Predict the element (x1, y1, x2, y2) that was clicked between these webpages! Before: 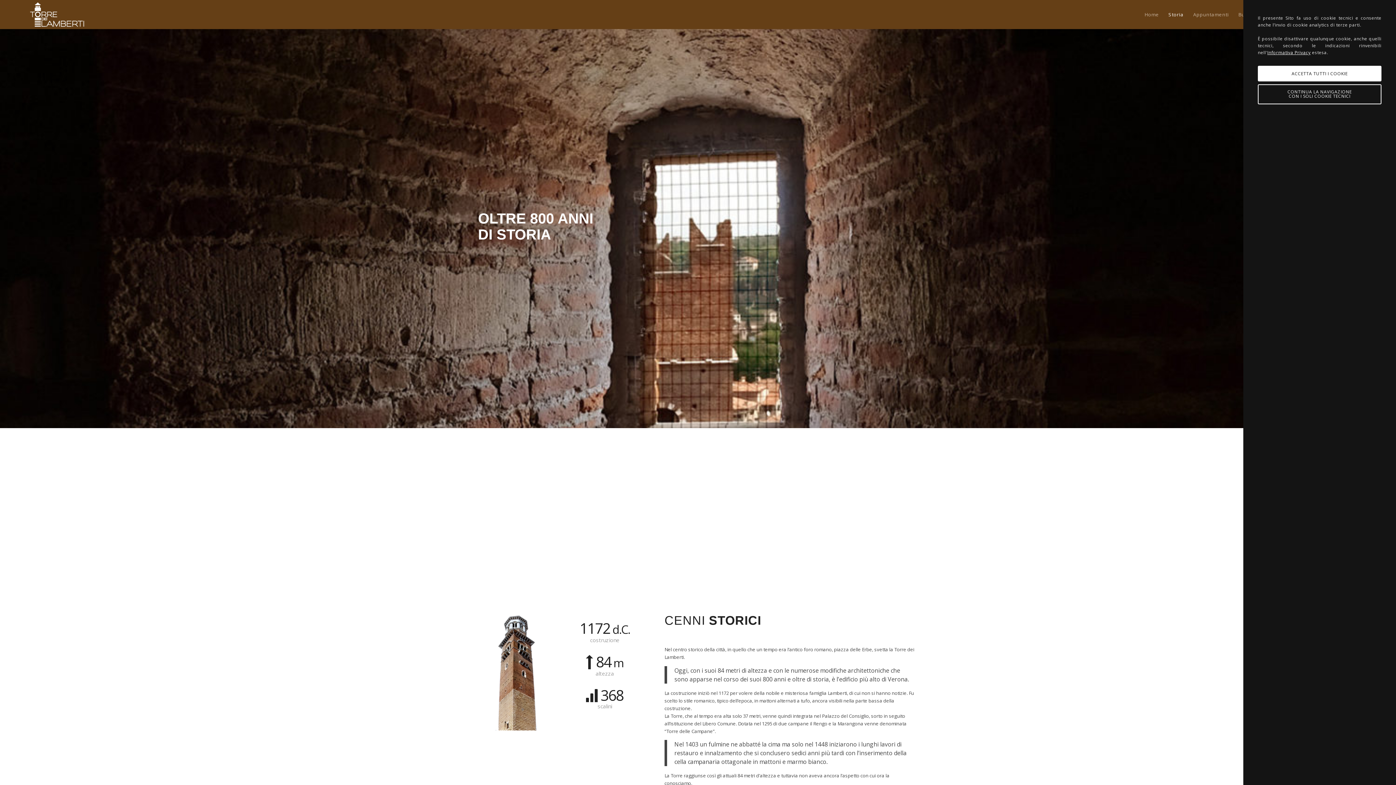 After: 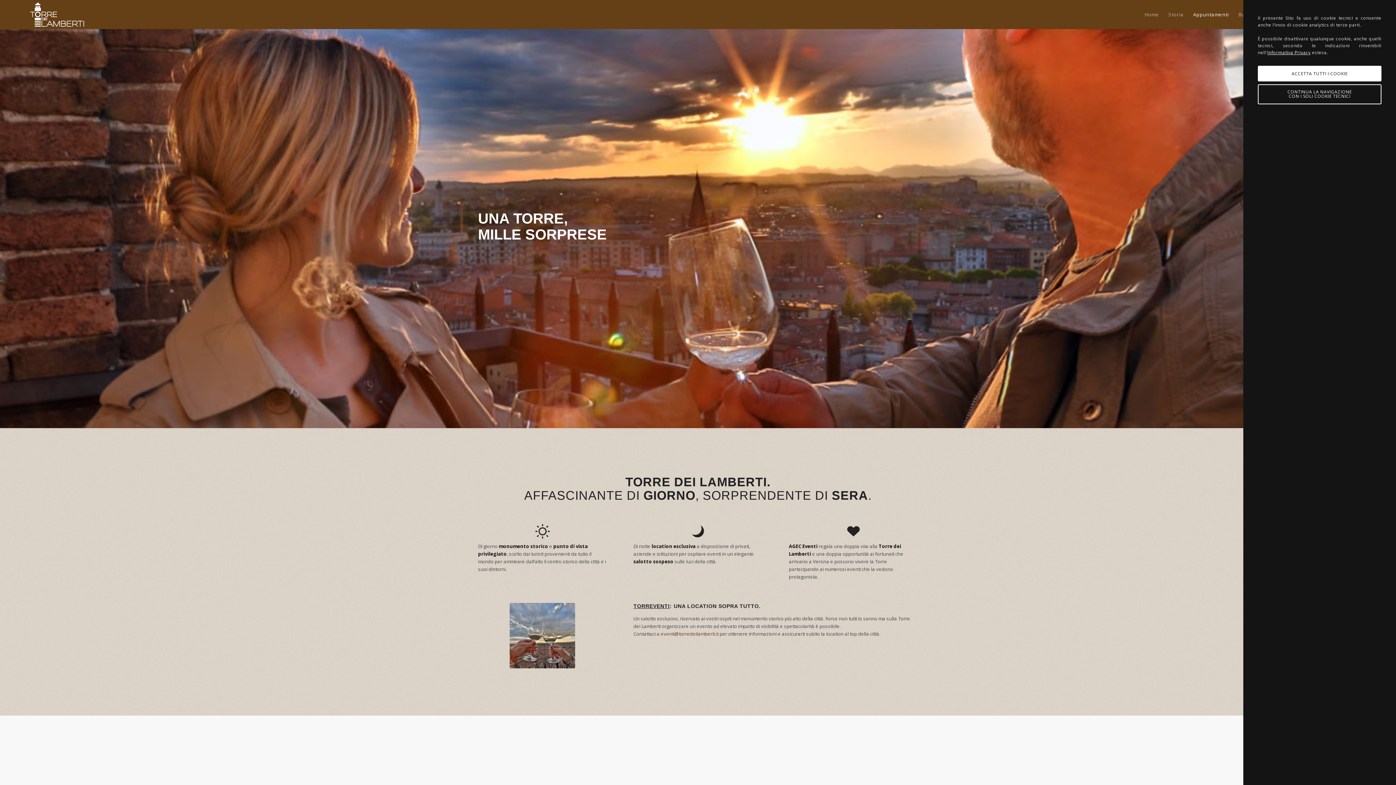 Action: label: Appuntamenti bbox: (1188, 0, 1233, 29)